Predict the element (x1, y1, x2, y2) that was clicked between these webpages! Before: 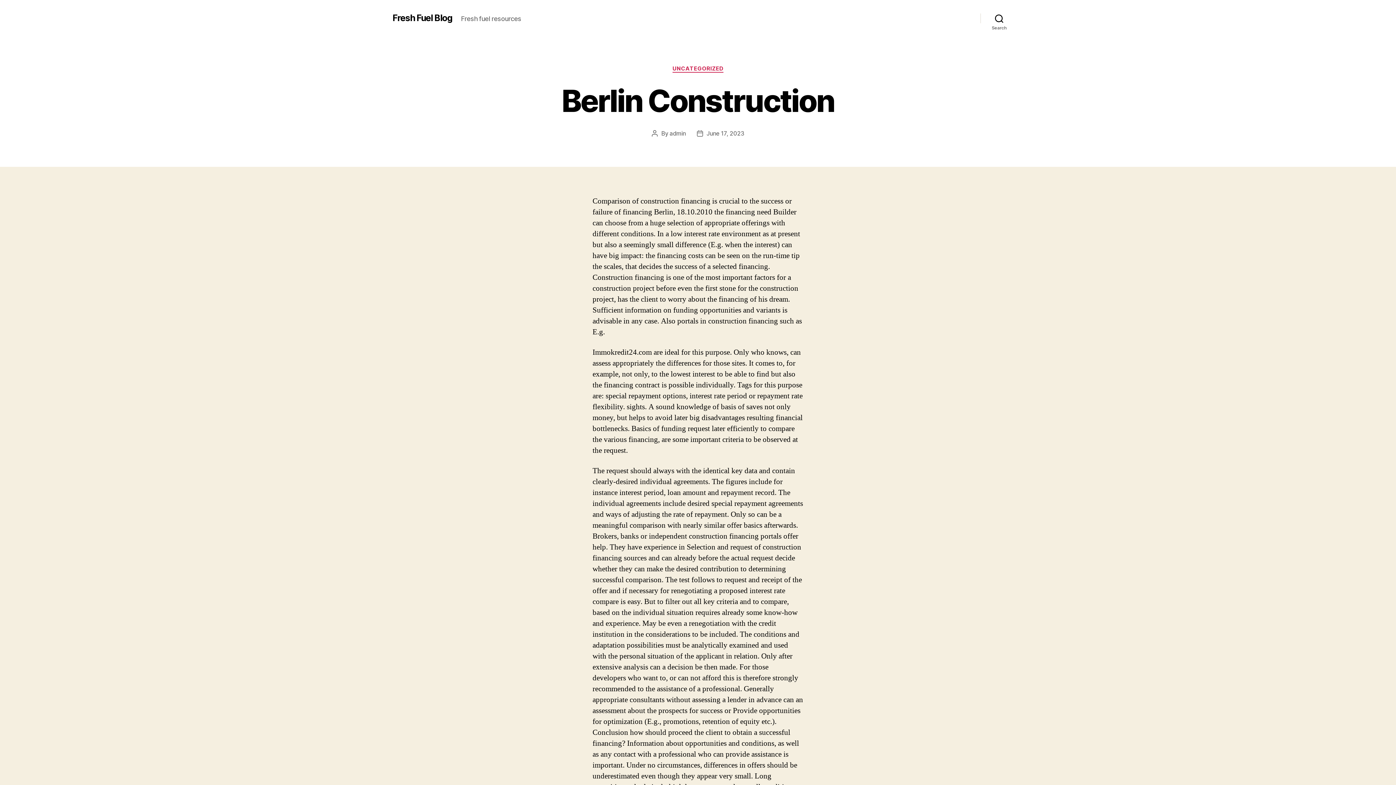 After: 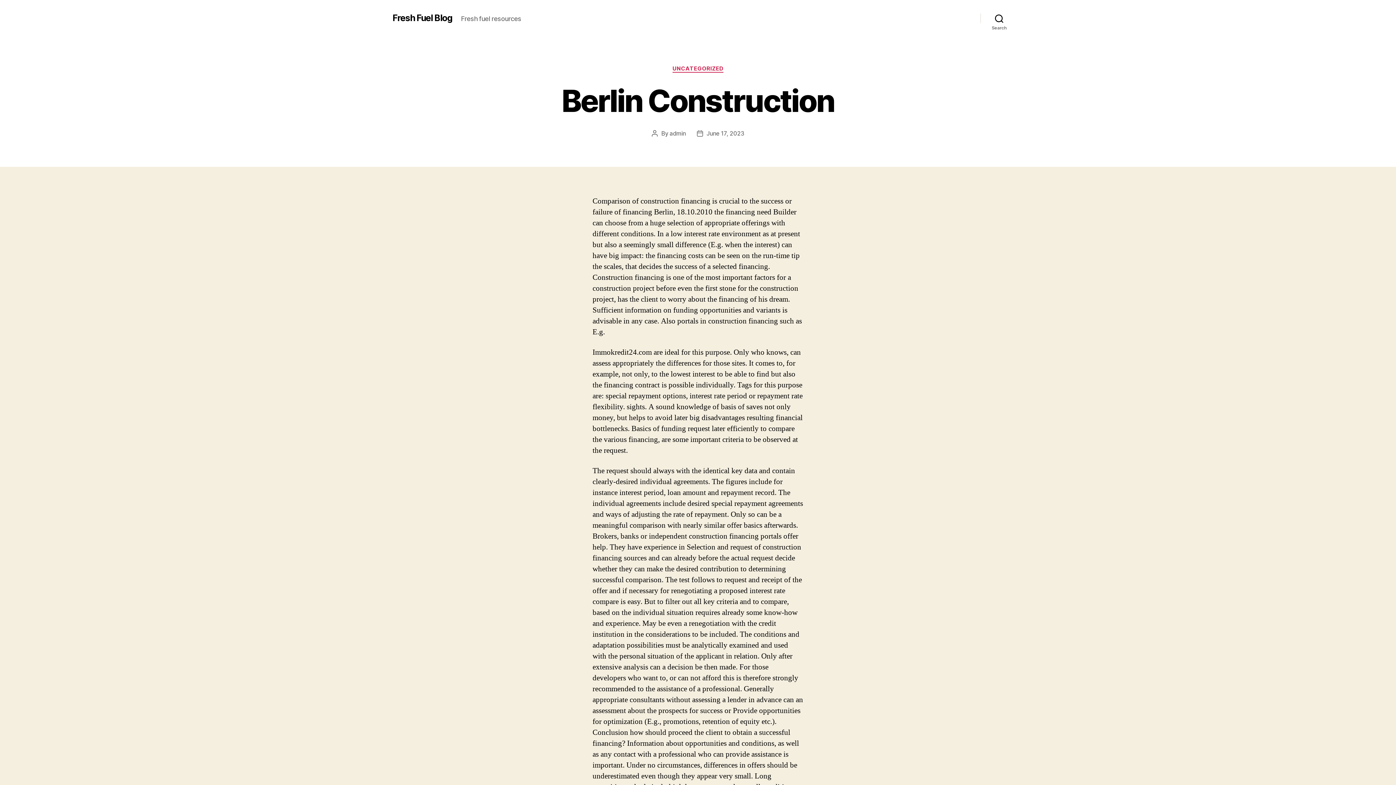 Action: label: June 17, 2023 bbox: (706, 129, 744, 136)